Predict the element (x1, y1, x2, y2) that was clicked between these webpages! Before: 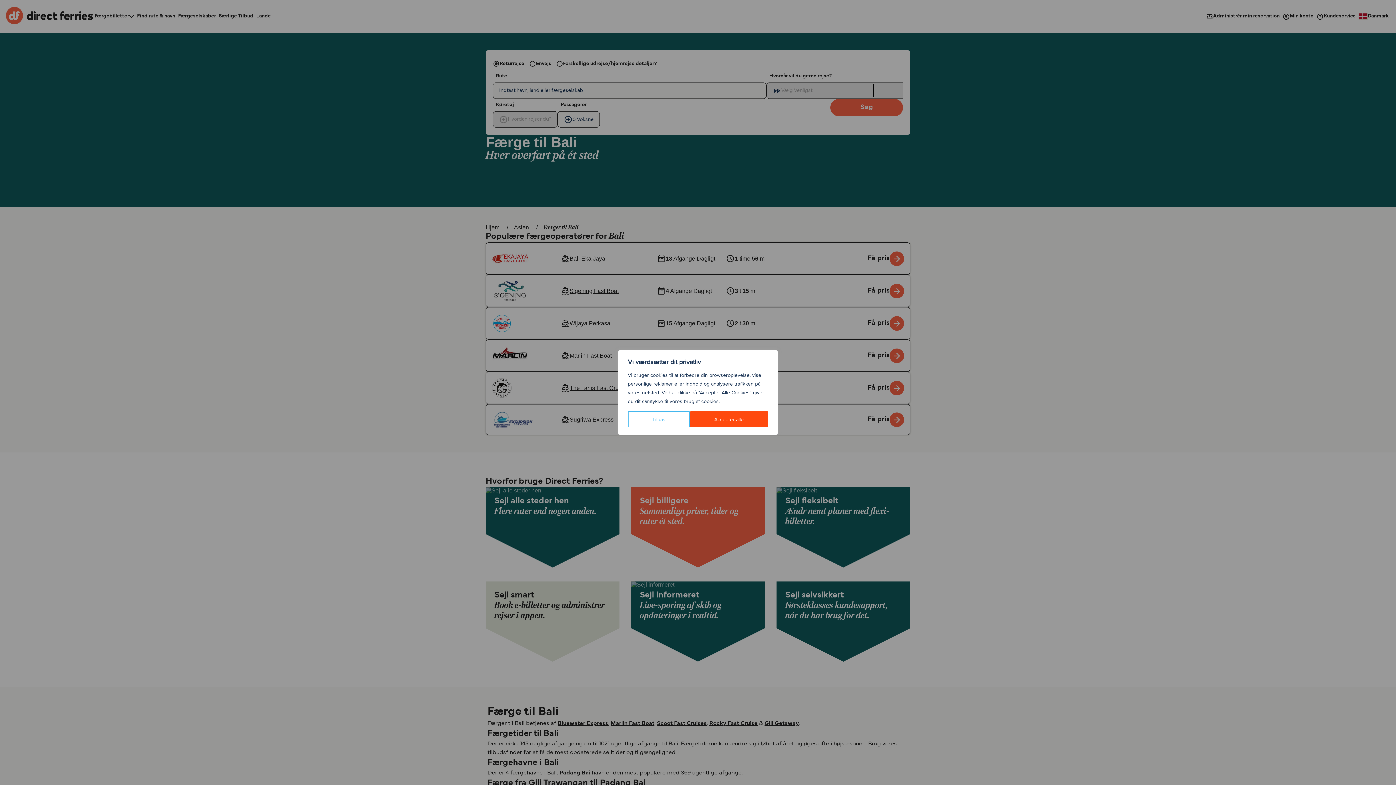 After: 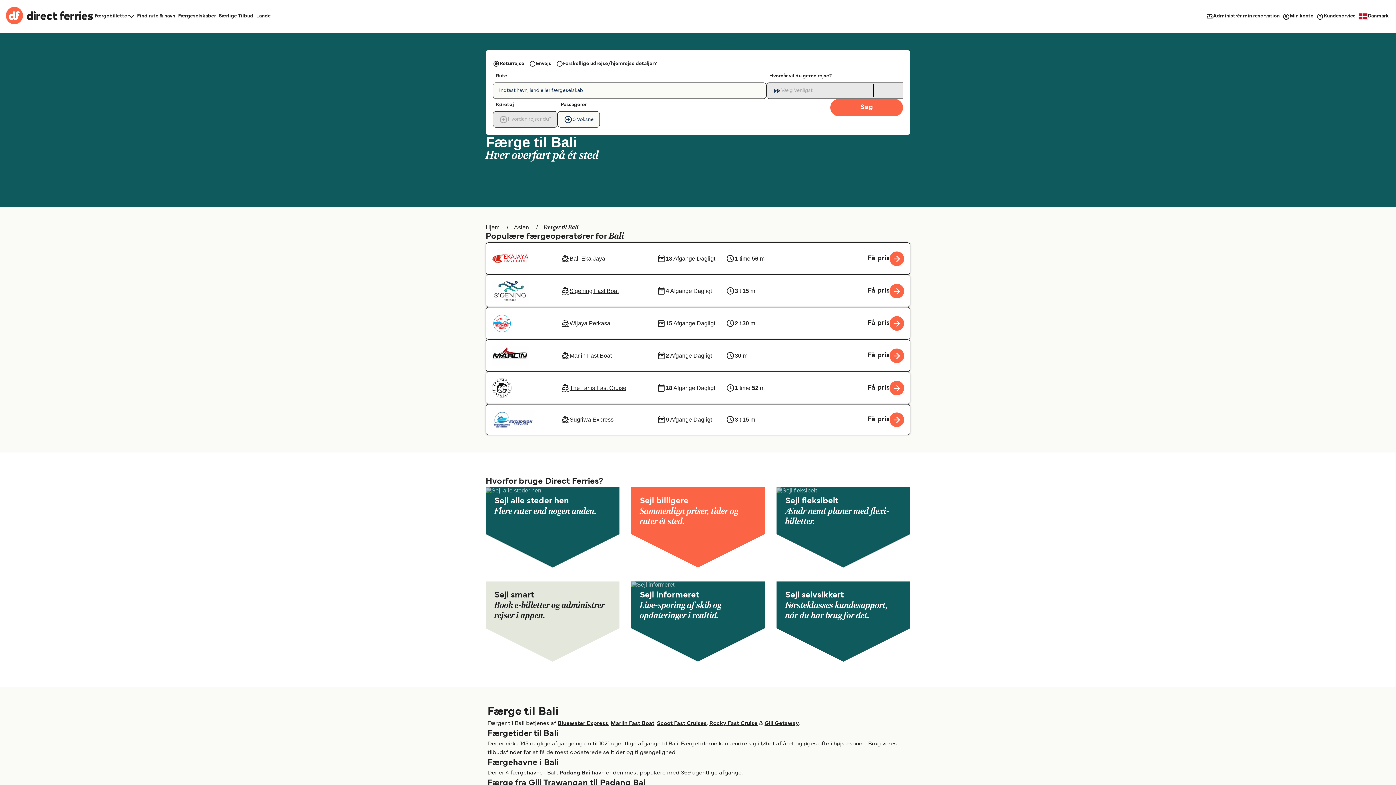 Action: label: Accepter alle bbox: (690, 411, 768, 427)